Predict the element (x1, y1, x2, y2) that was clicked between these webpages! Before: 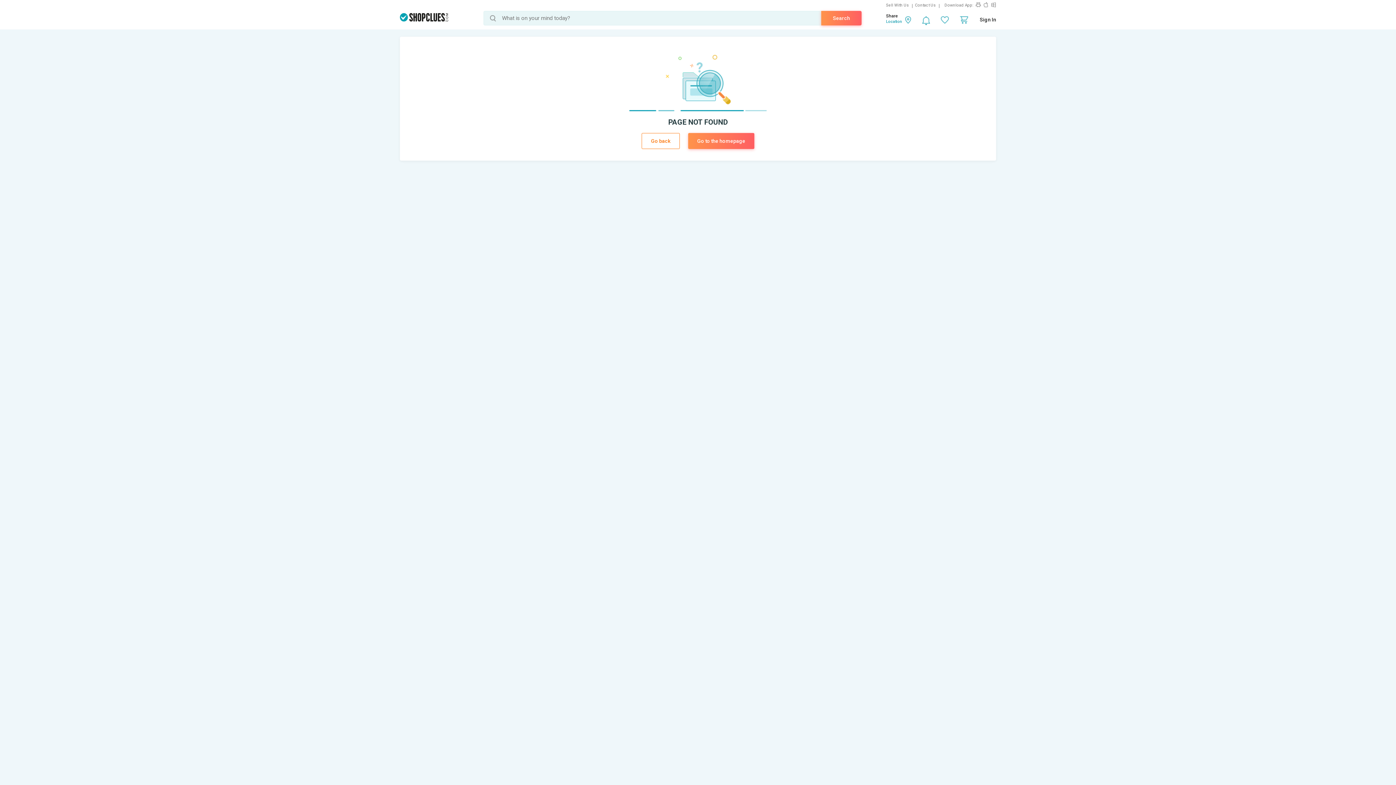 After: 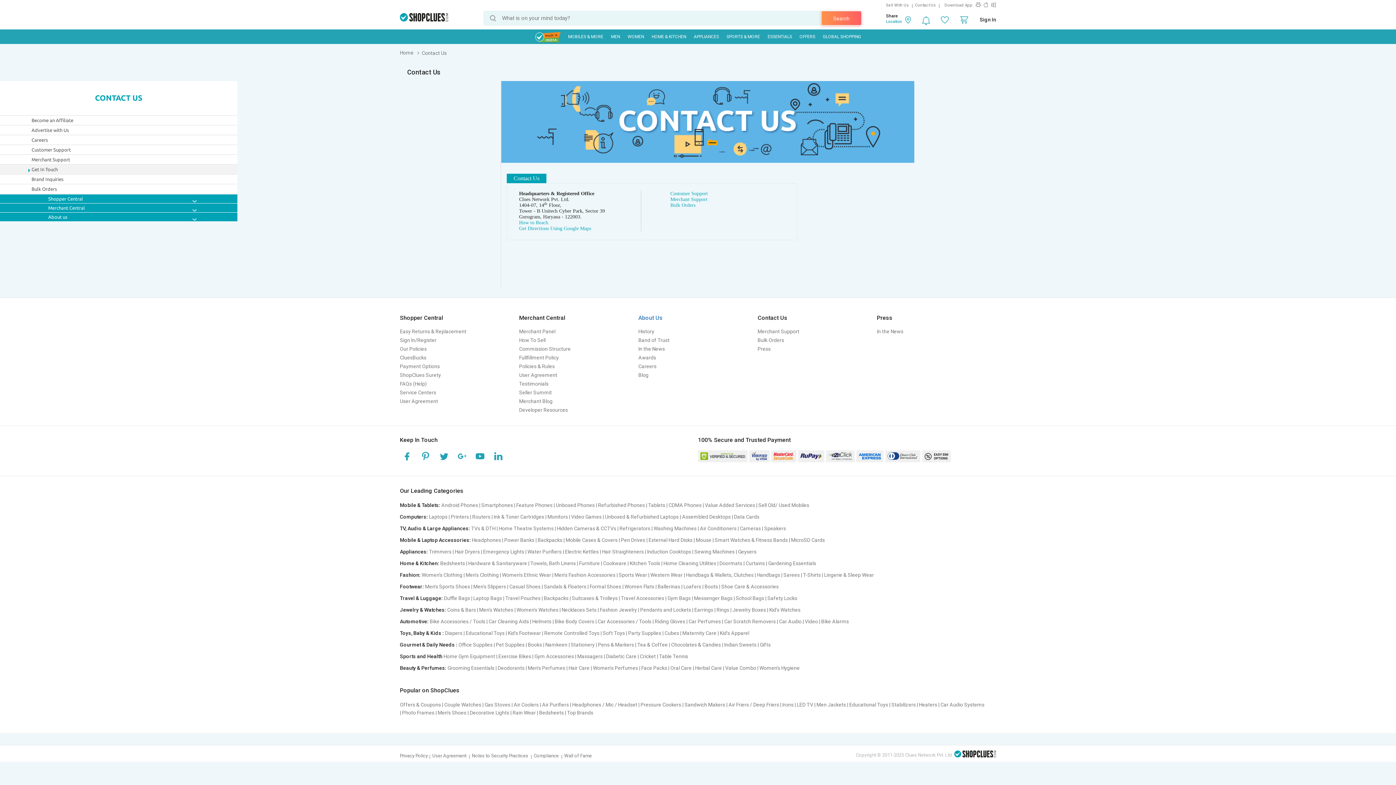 Action: bbox: (915, 2, 939, 7) label: Contact Us